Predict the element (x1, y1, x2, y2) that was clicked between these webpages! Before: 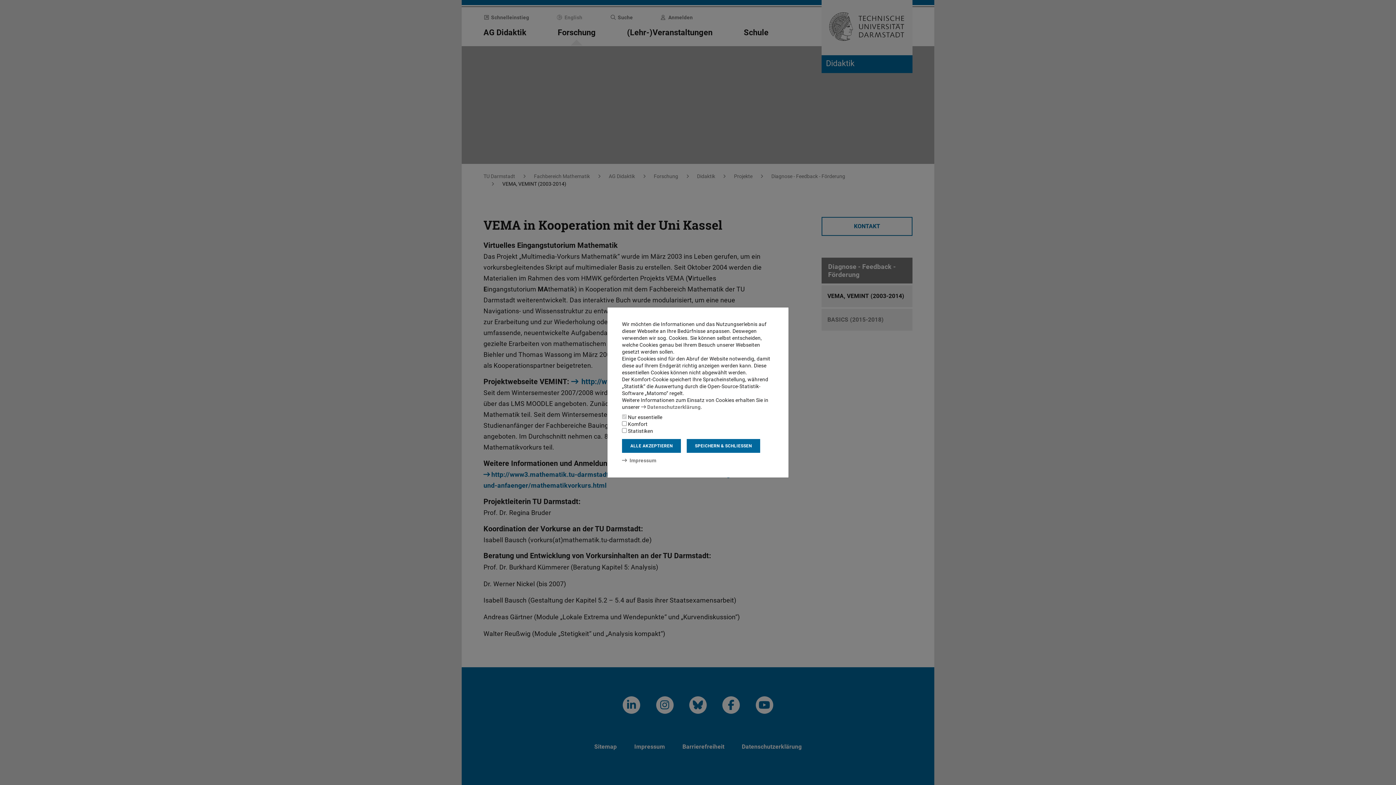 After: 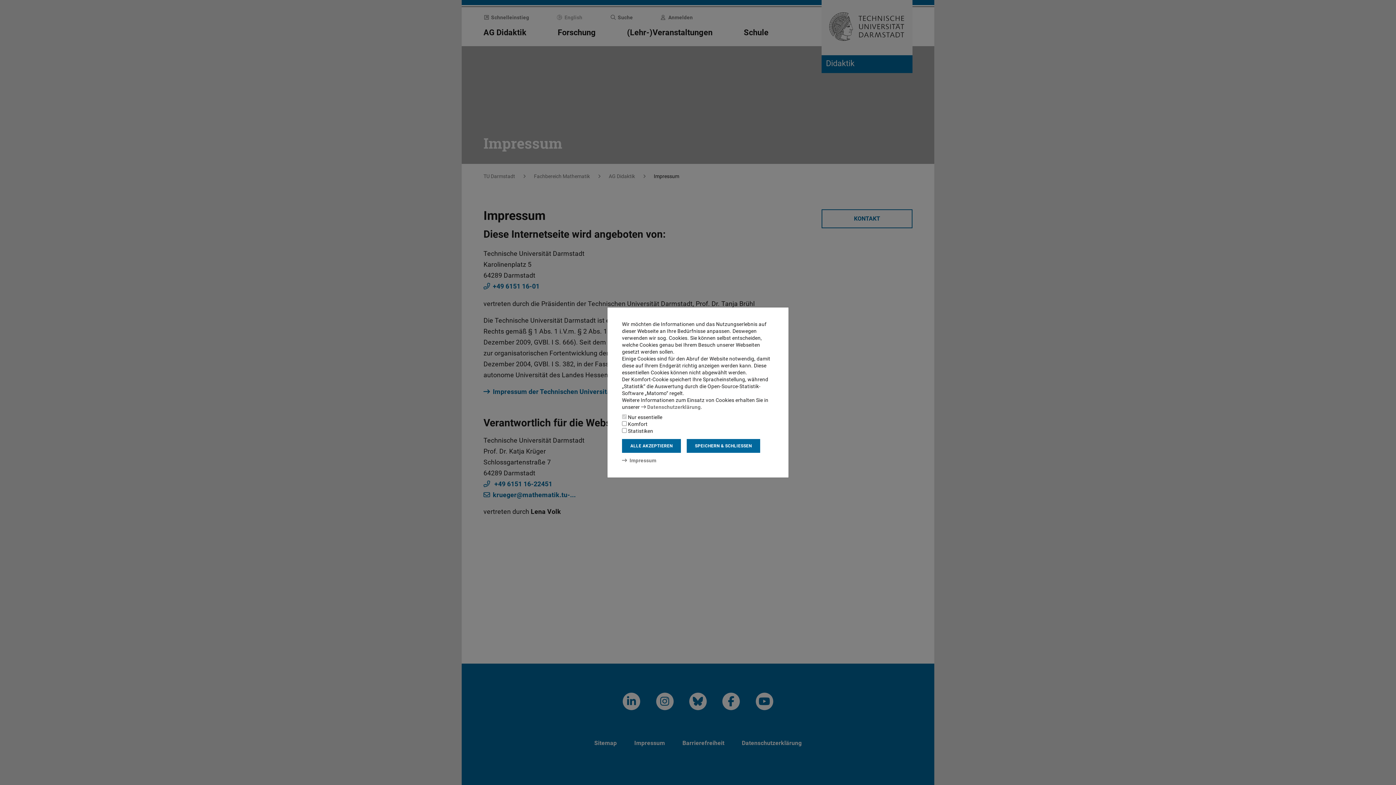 Action: bbox: (622, 457, 656, 463) label: Impressum